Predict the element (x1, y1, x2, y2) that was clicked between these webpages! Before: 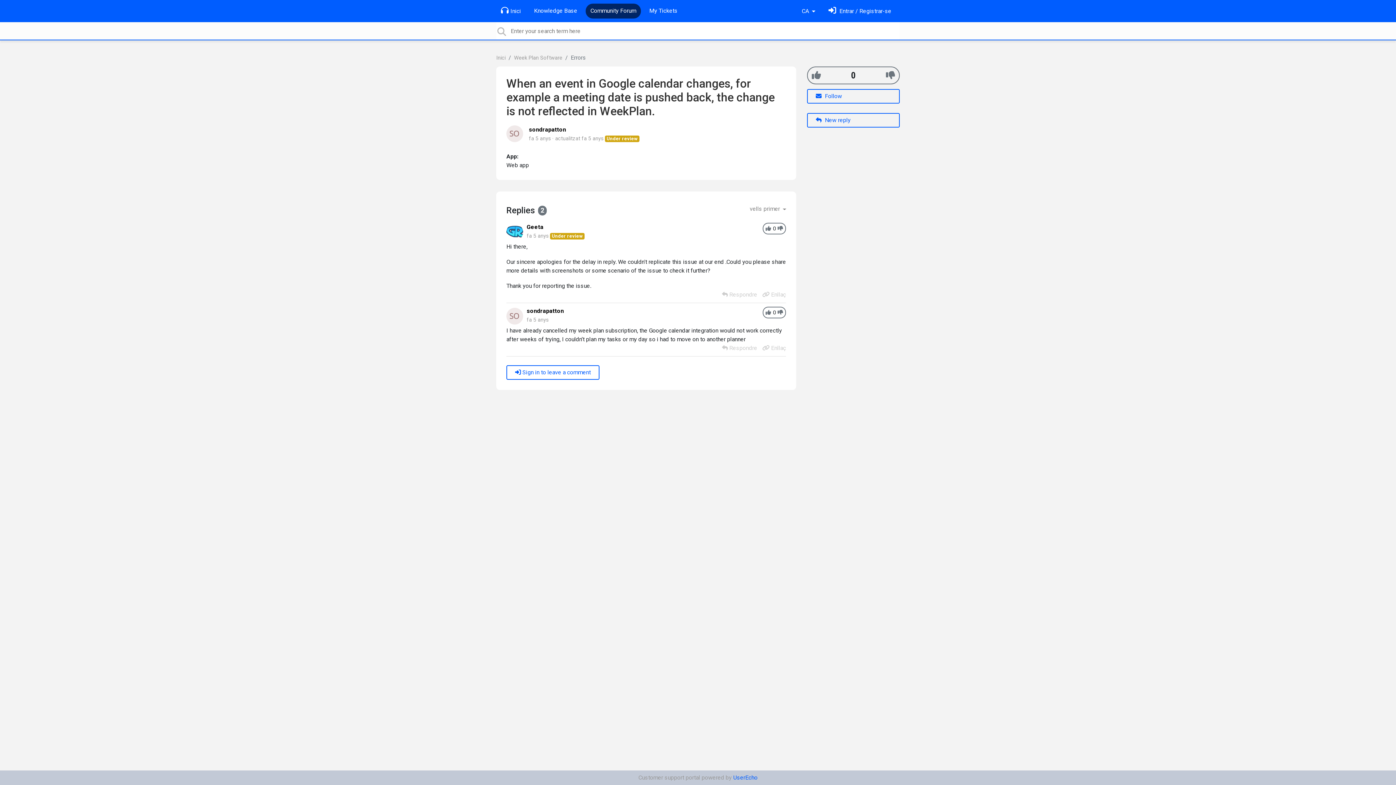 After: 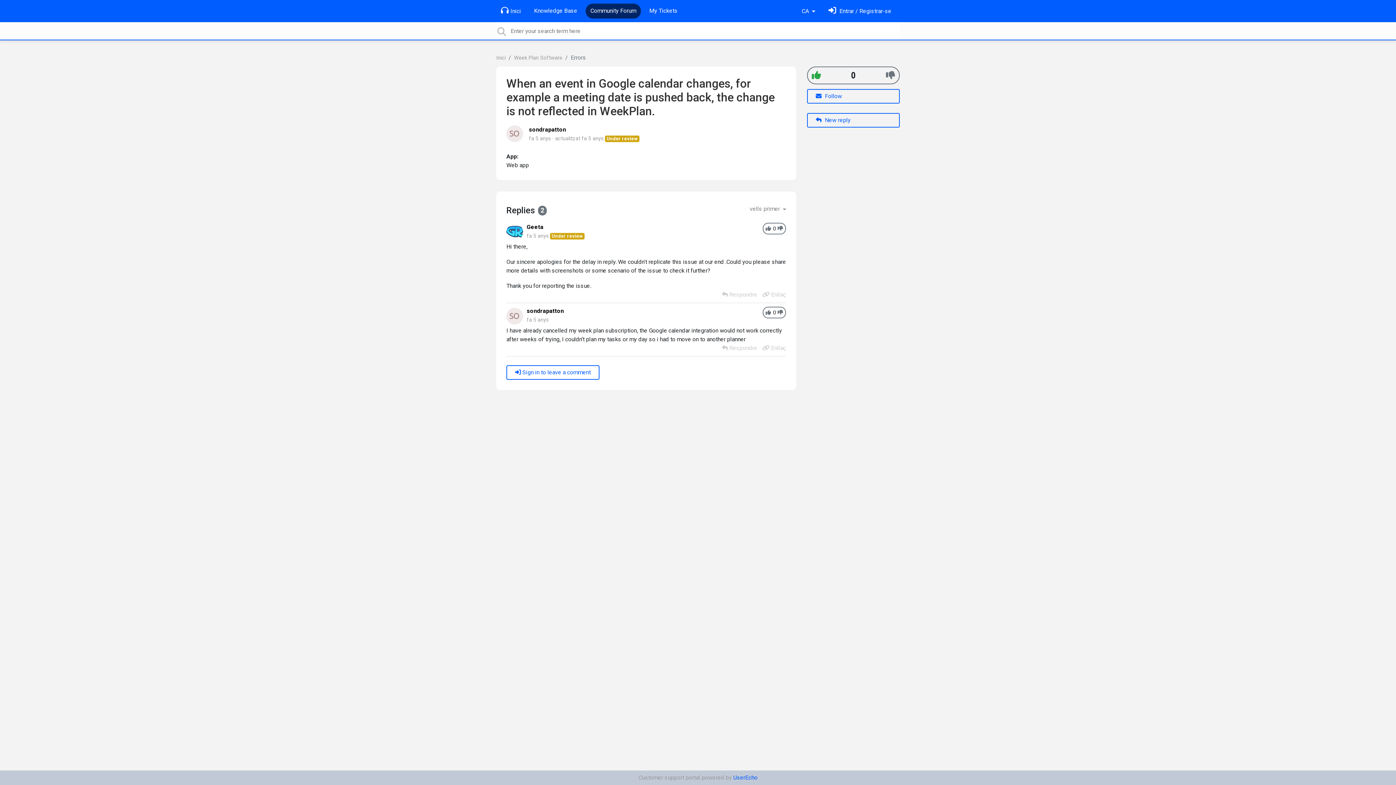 Action: bbox: (812, 70, 821, 80) label: +1